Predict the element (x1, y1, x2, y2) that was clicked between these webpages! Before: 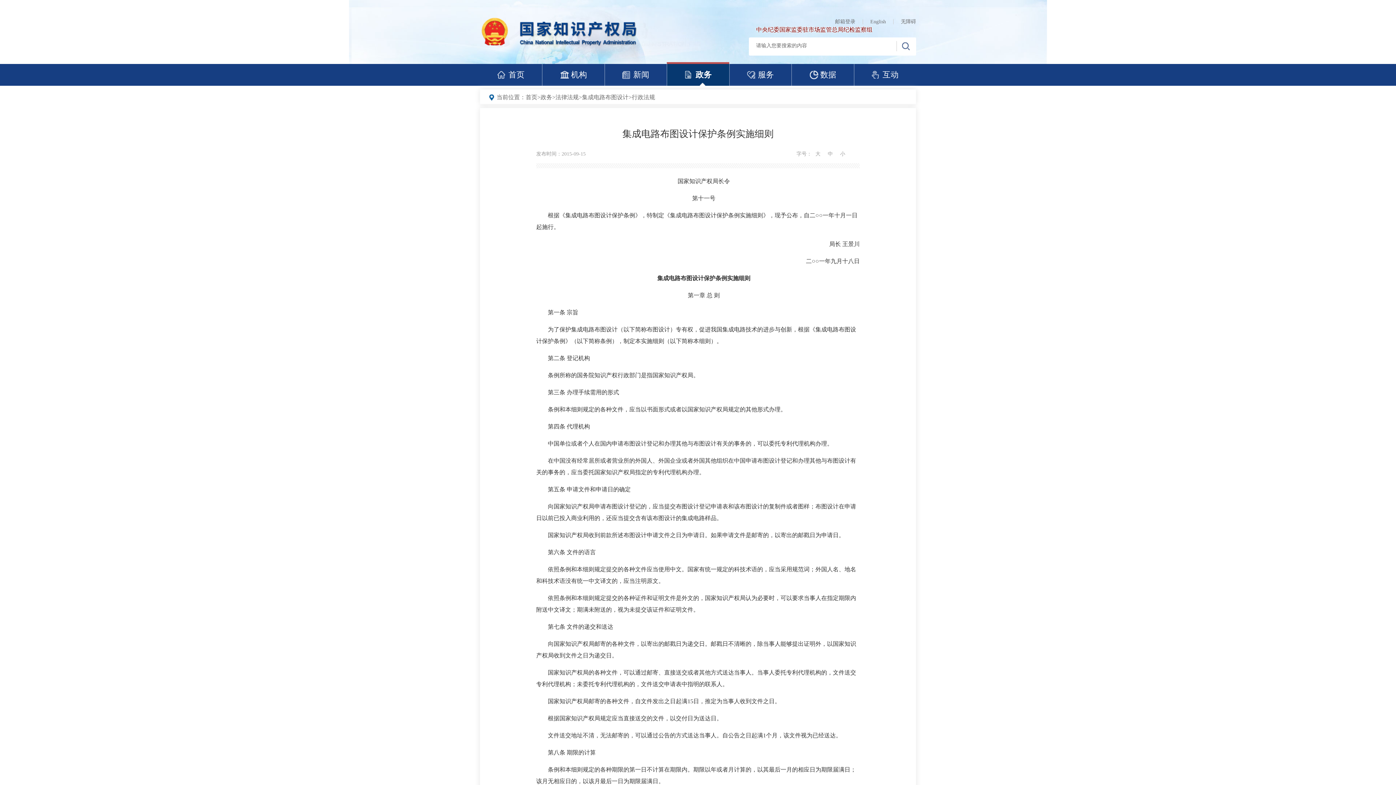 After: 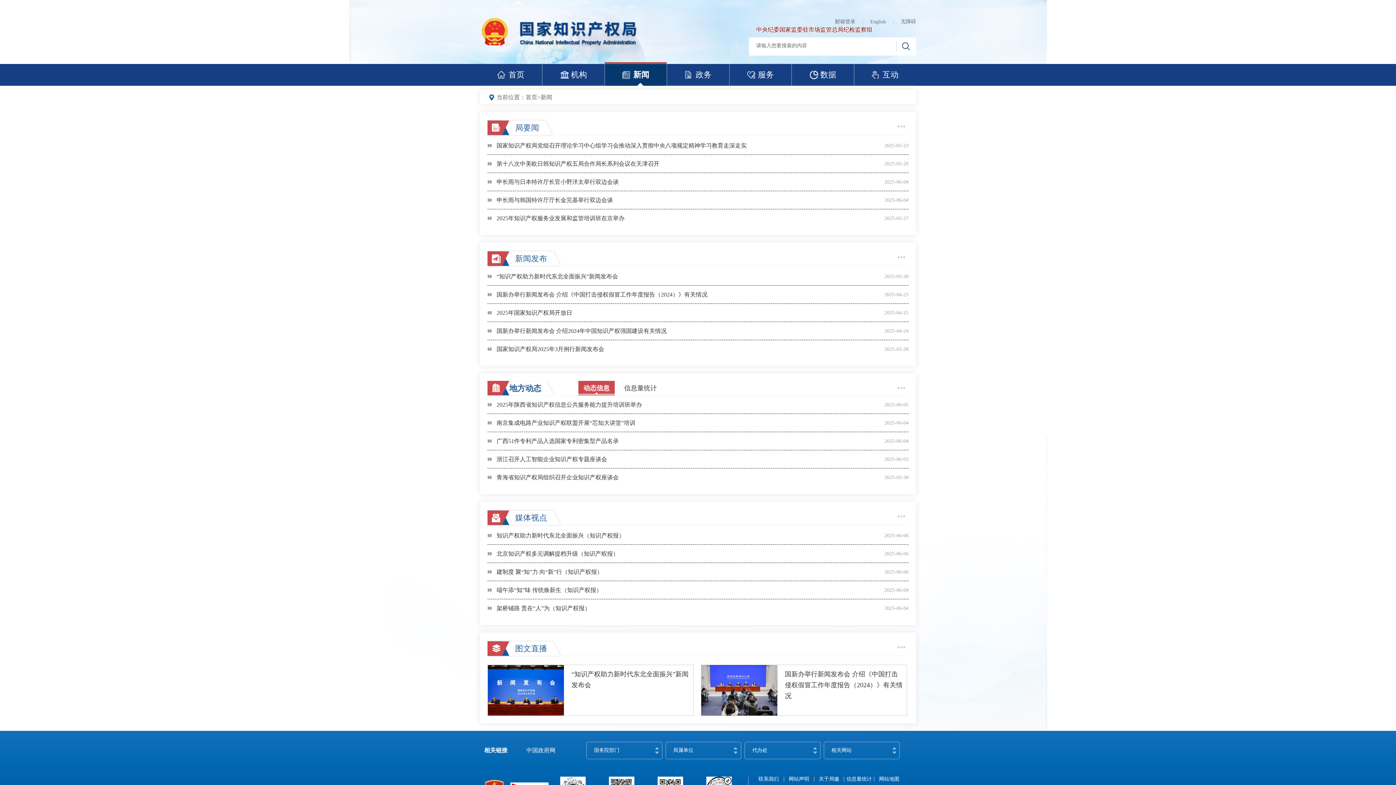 Action: bbox: (605, 64, 667, 85) label: 新闻